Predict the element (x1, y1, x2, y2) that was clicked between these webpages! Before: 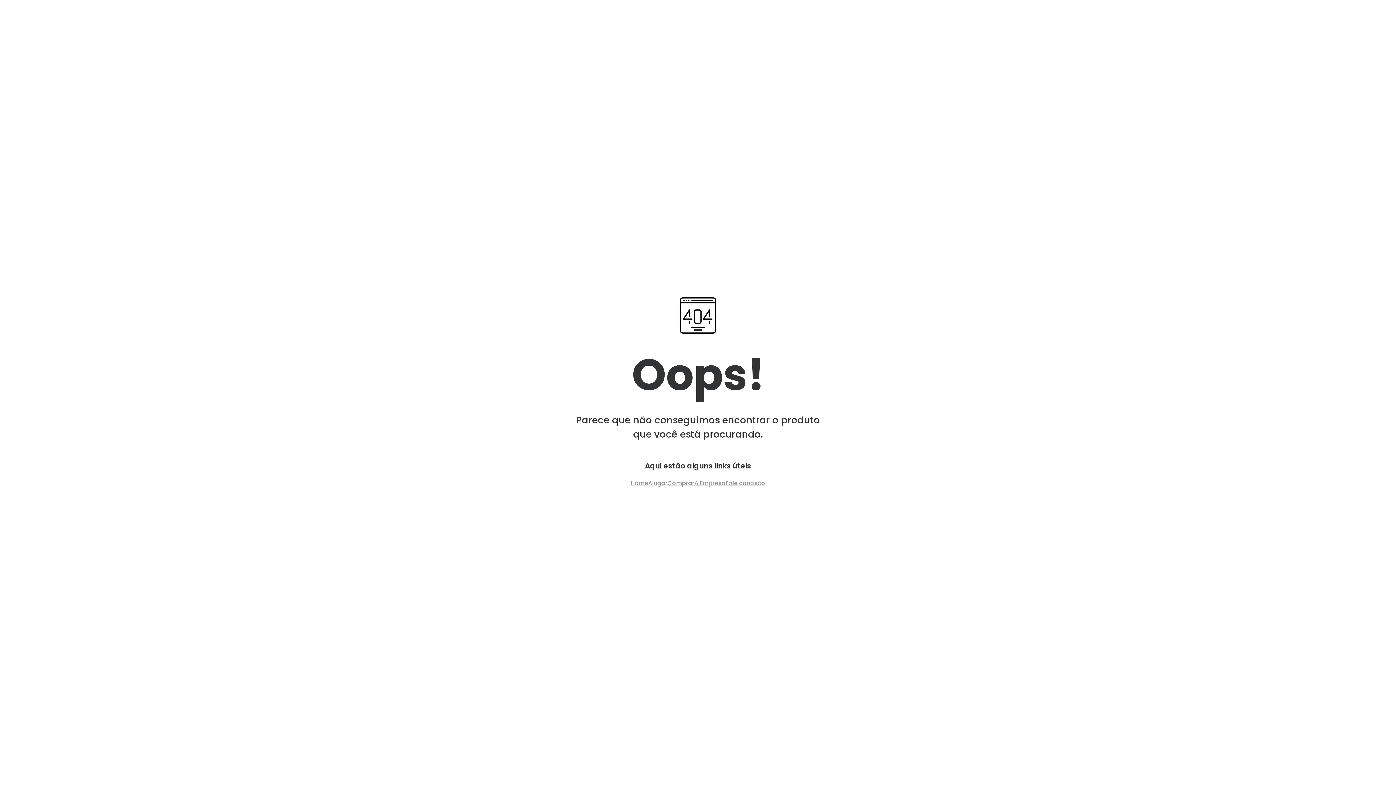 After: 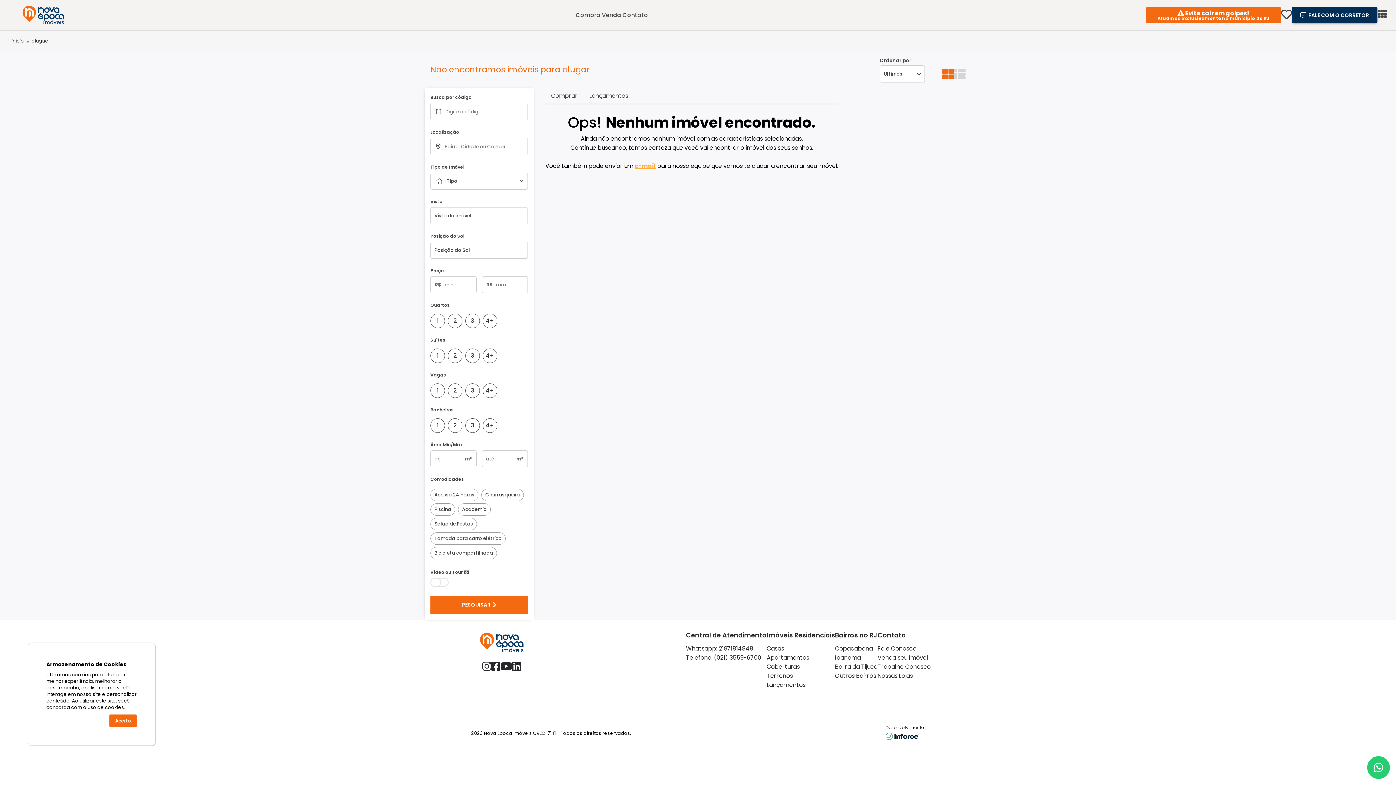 Action: bbox: (648, 478, 667, 488) label: Alugar